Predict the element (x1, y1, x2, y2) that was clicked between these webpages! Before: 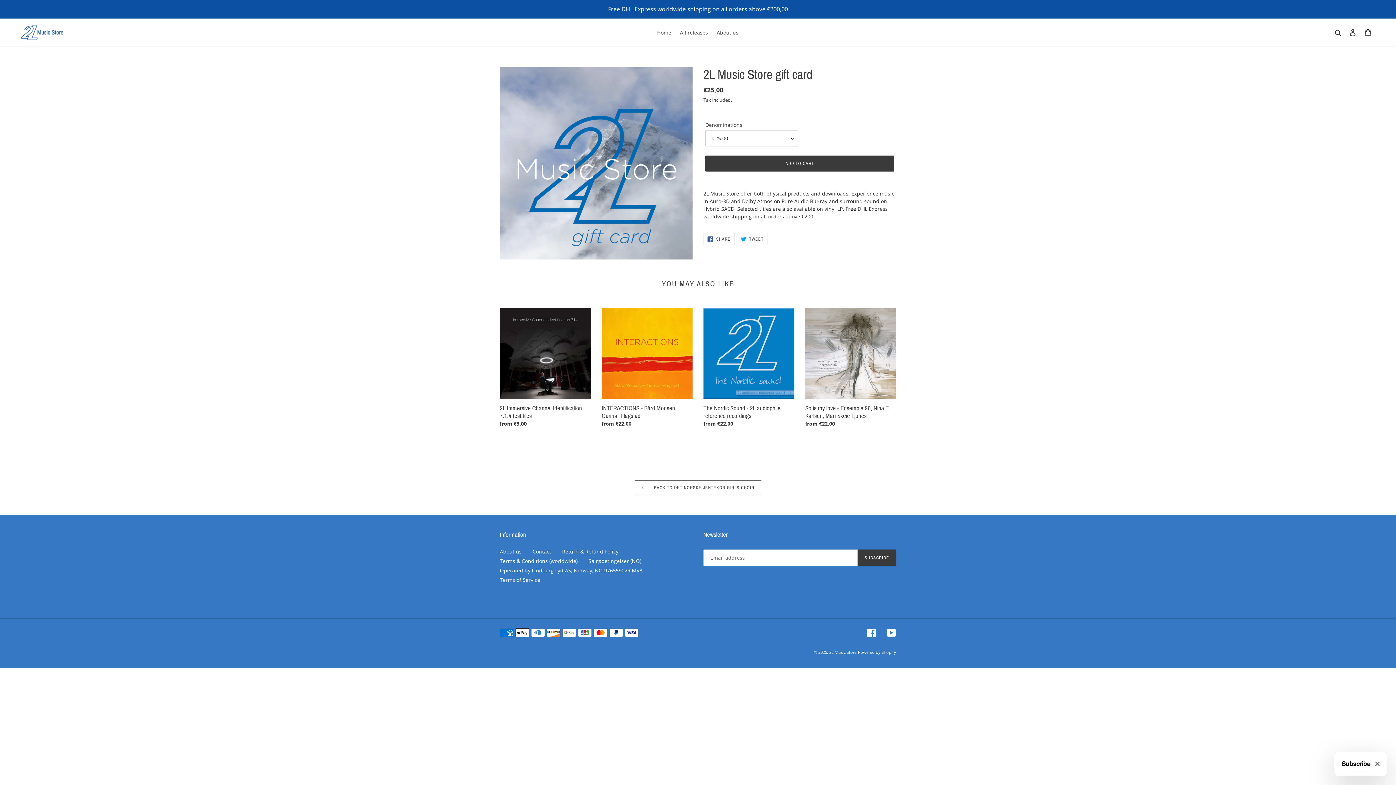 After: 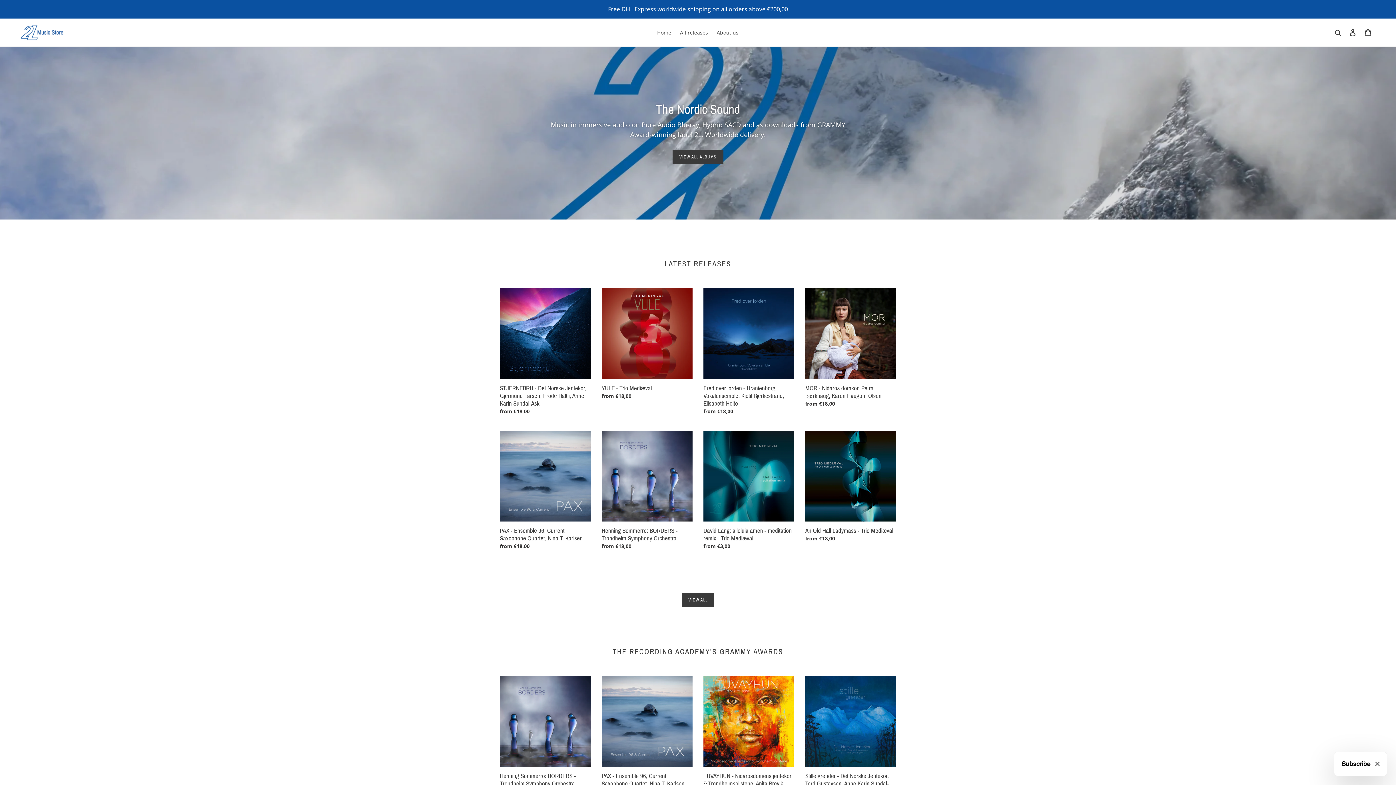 Action: bbox: (653, 27, 675, 37) label: Home